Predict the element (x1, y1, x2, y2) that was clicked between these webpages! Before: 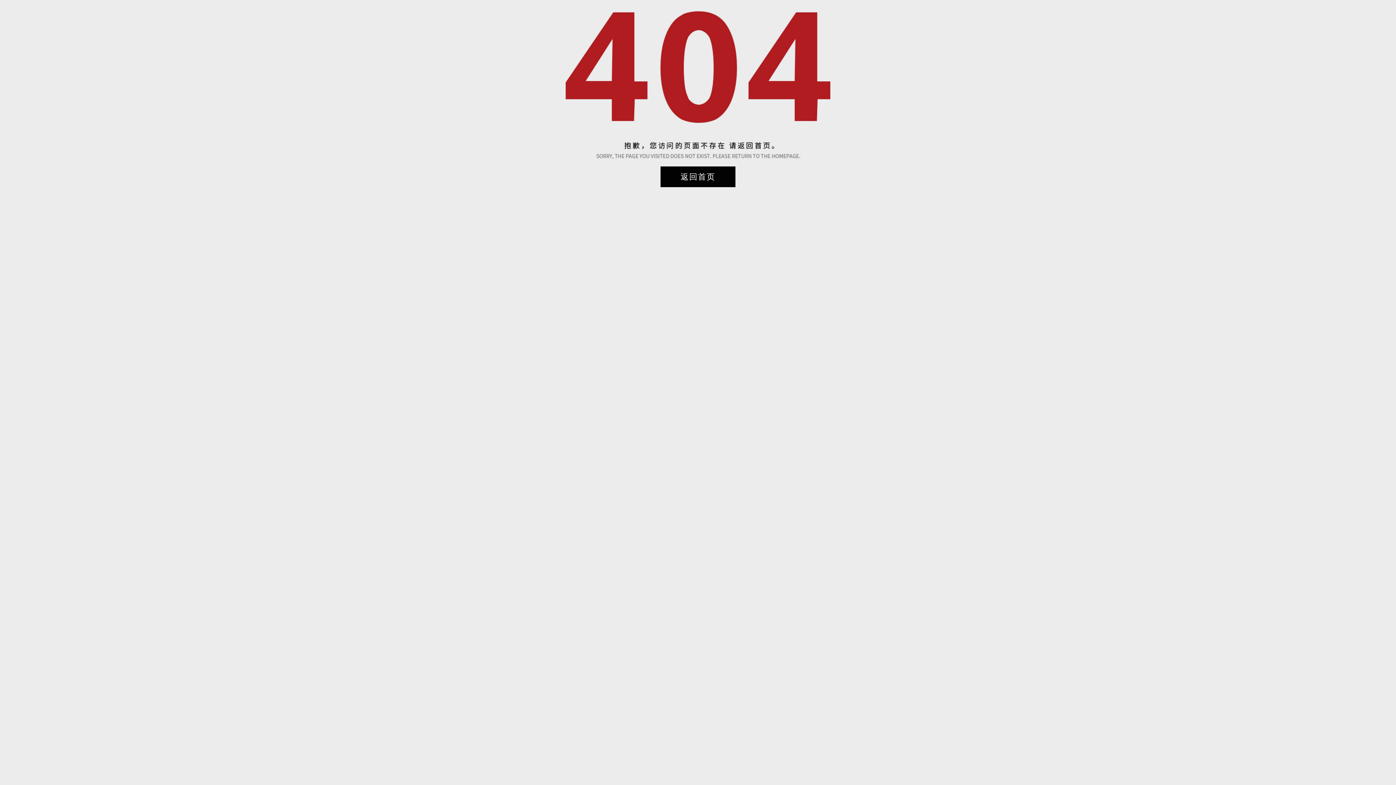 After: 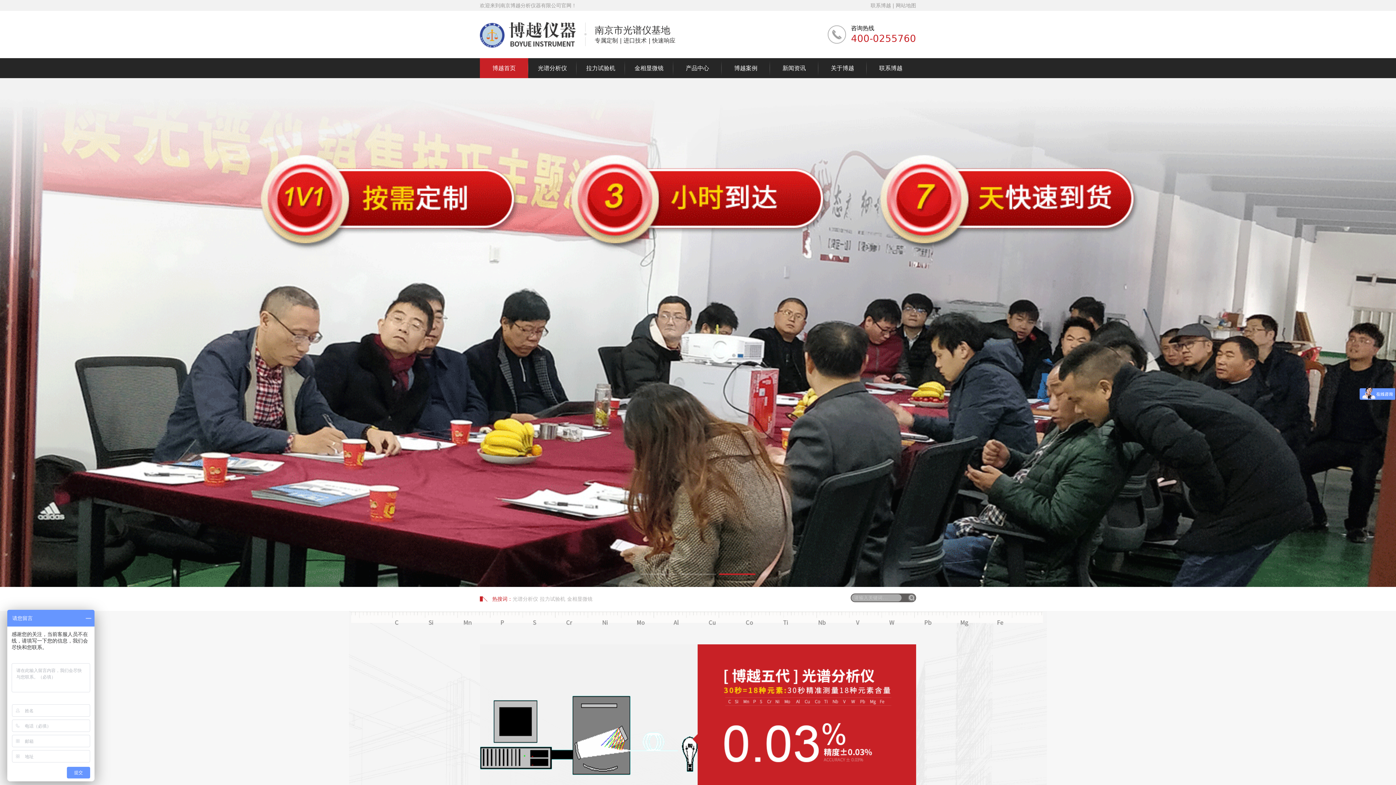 Action: bbox: (660, 166, 735, 187) label: 返回首页